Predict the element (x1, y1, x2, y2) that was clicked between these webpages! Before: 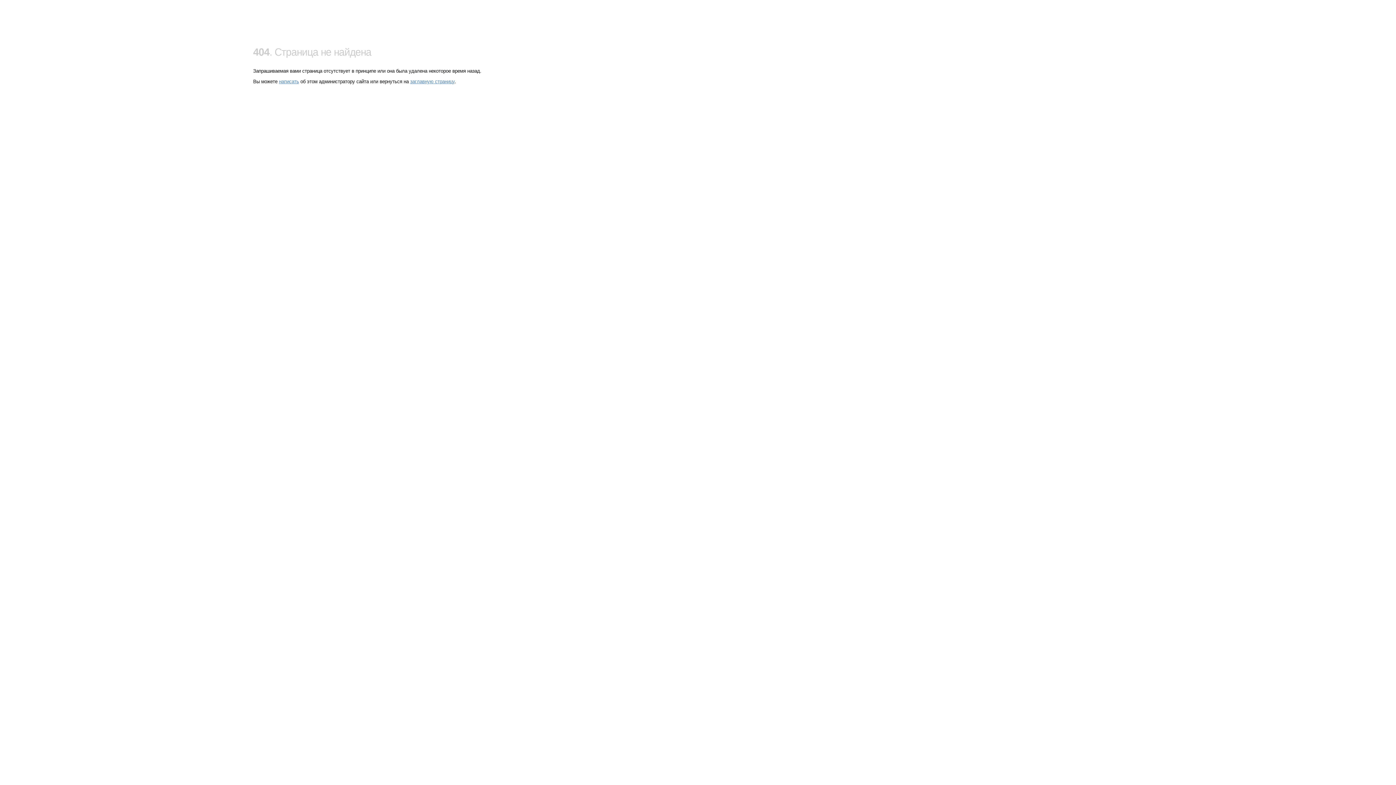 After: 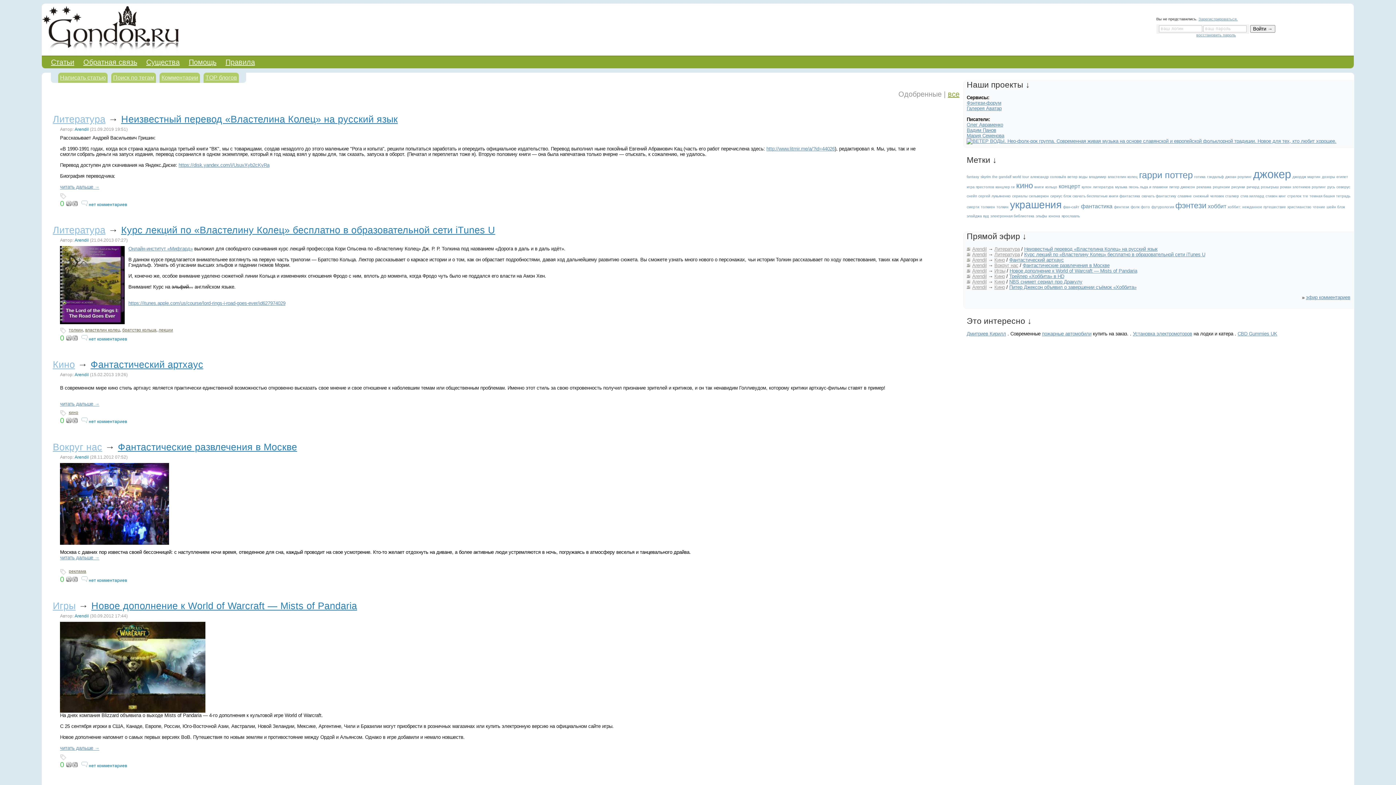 Action: label: заглавную страницу bbox: (410, 78, 454, 84)